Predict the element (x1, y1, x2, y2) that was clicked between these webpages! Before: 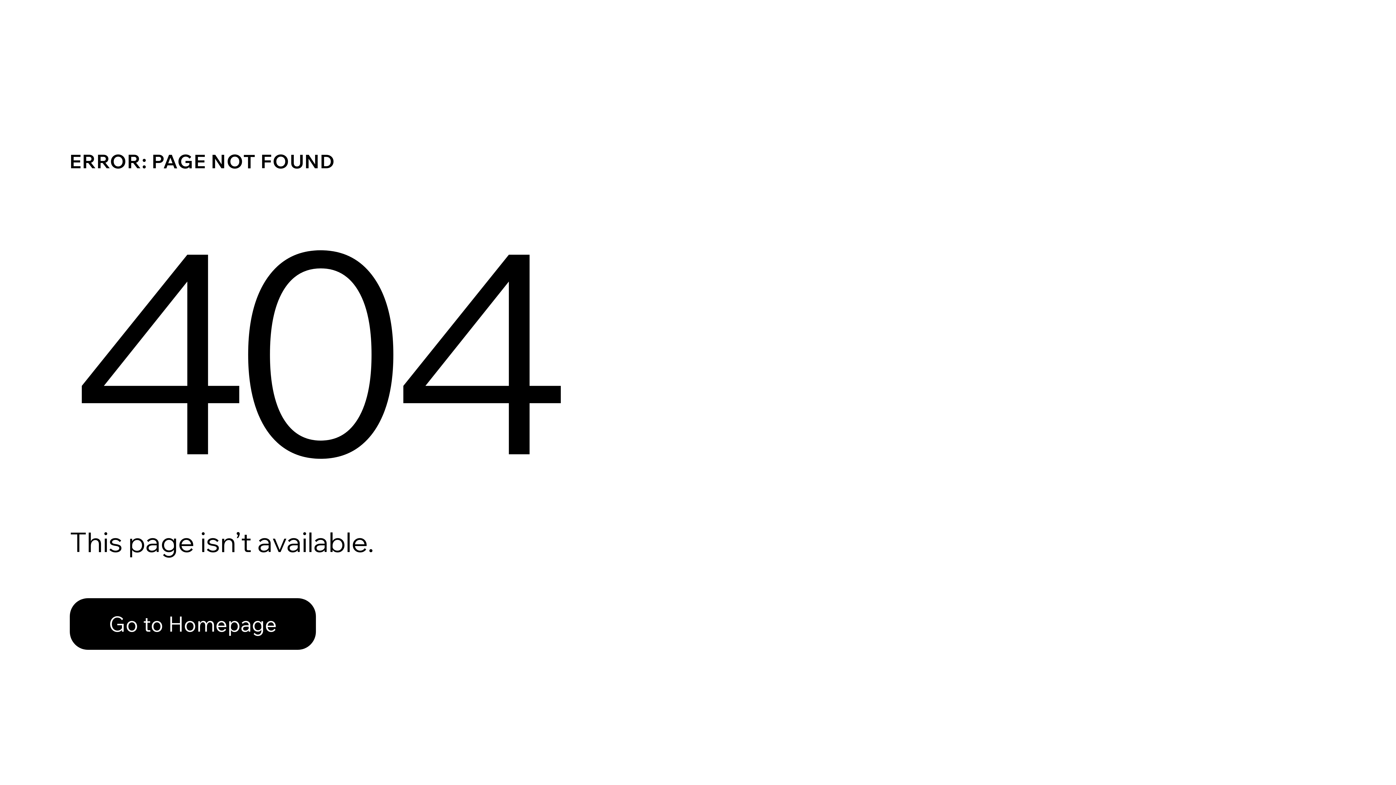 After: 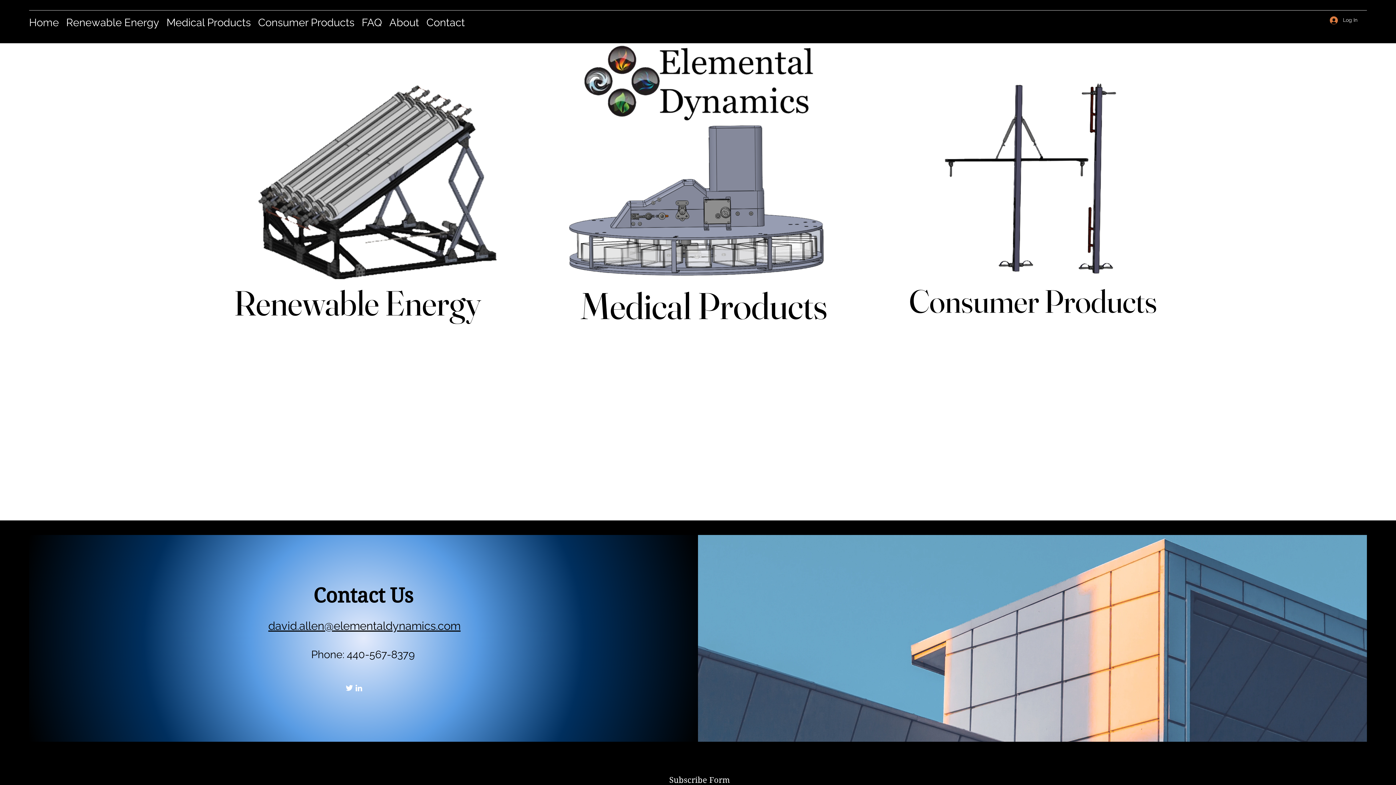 Action: bbox: (69, 598, 316, 650) label: Go to Homepage